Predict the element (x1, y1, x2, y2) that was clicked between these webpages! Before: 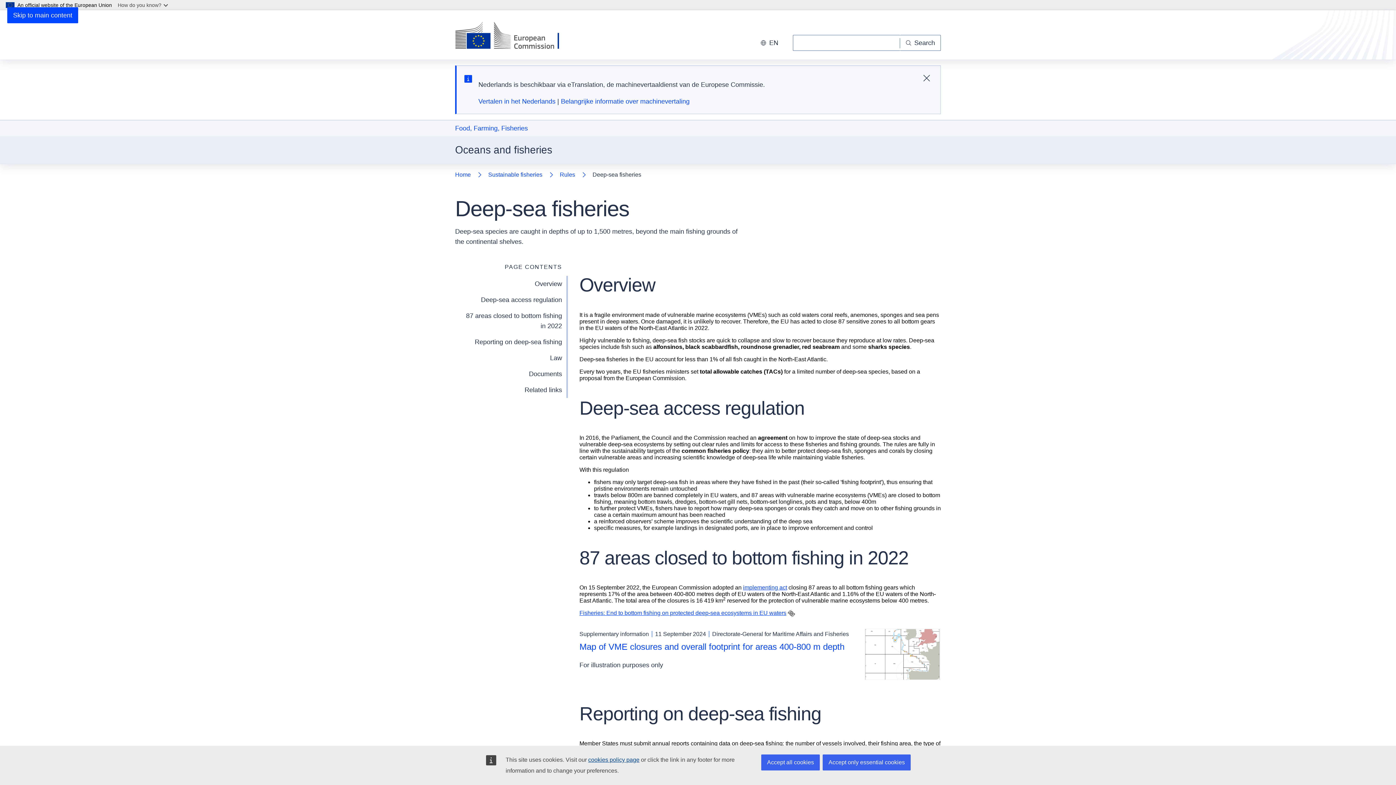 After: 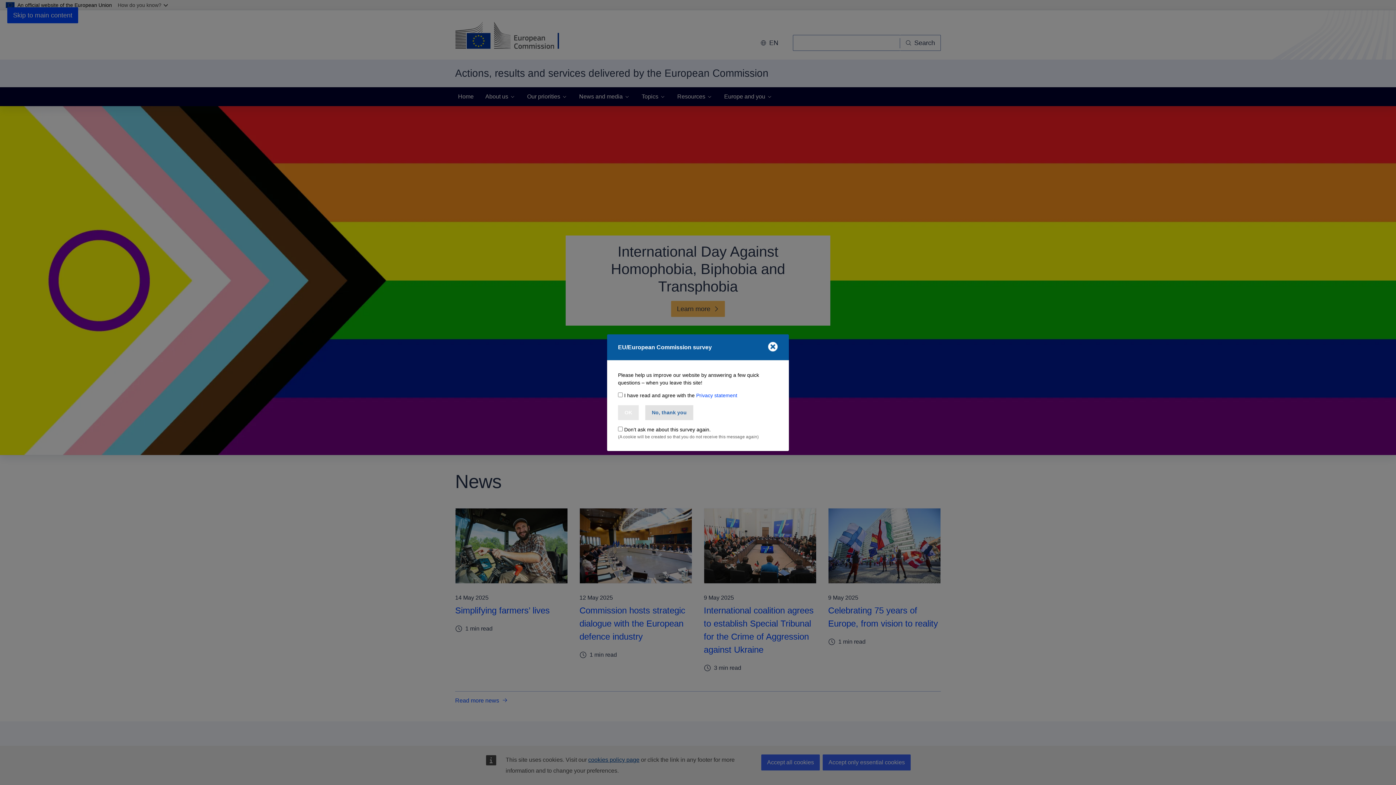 Action: bbox: (455, 21, 572, 50) label: Home - European Commission